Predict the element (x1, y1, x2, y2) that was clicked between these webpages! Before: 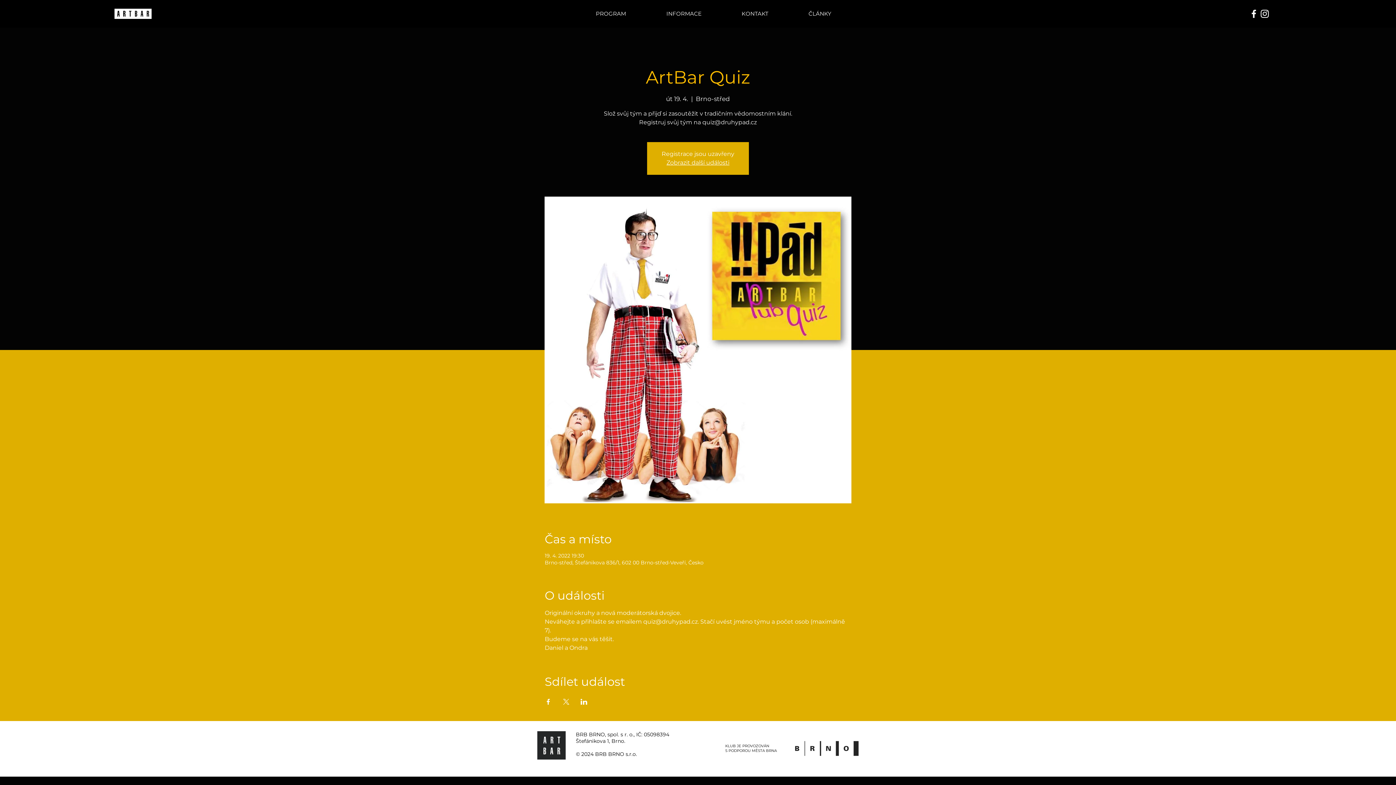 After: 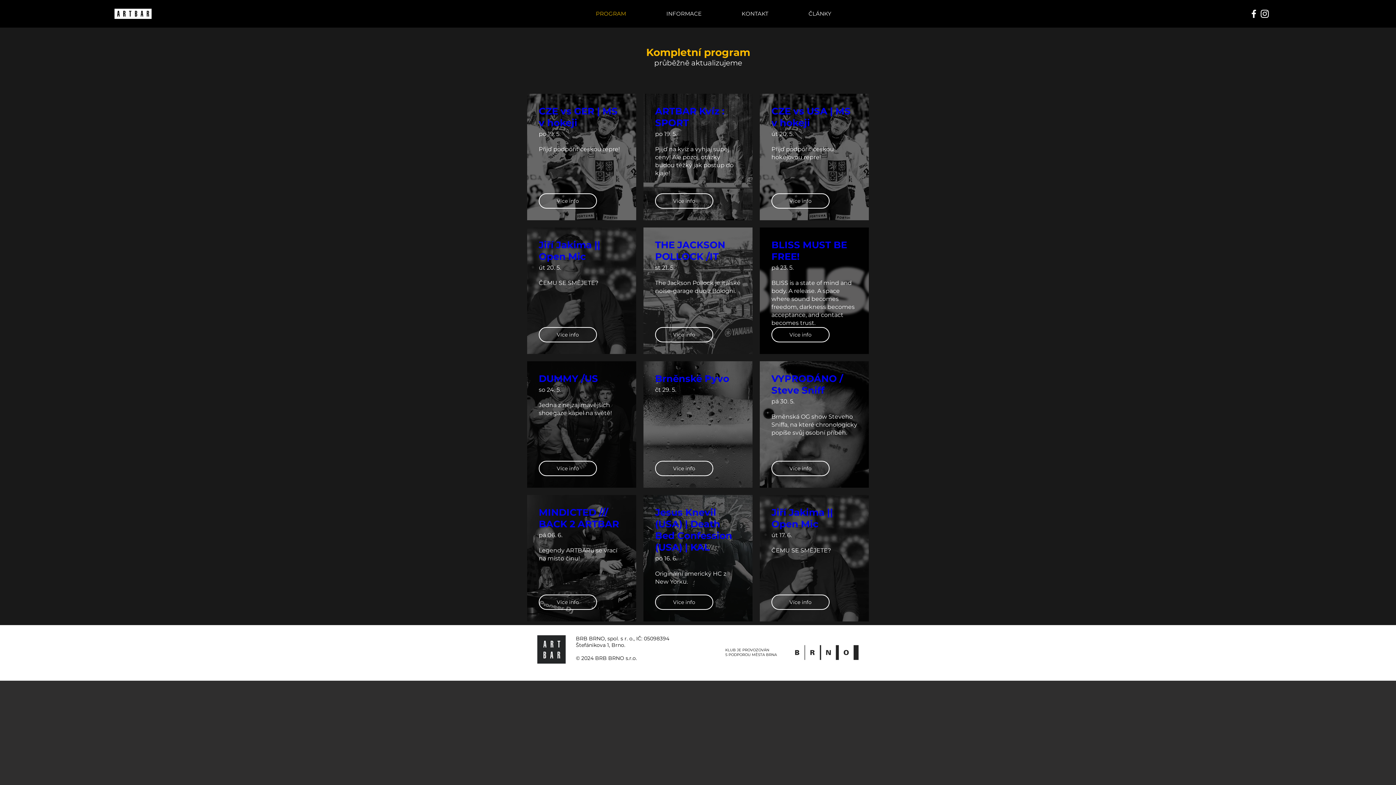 Action: bbox: (561, 7, 631, 20) label: PROGRAM